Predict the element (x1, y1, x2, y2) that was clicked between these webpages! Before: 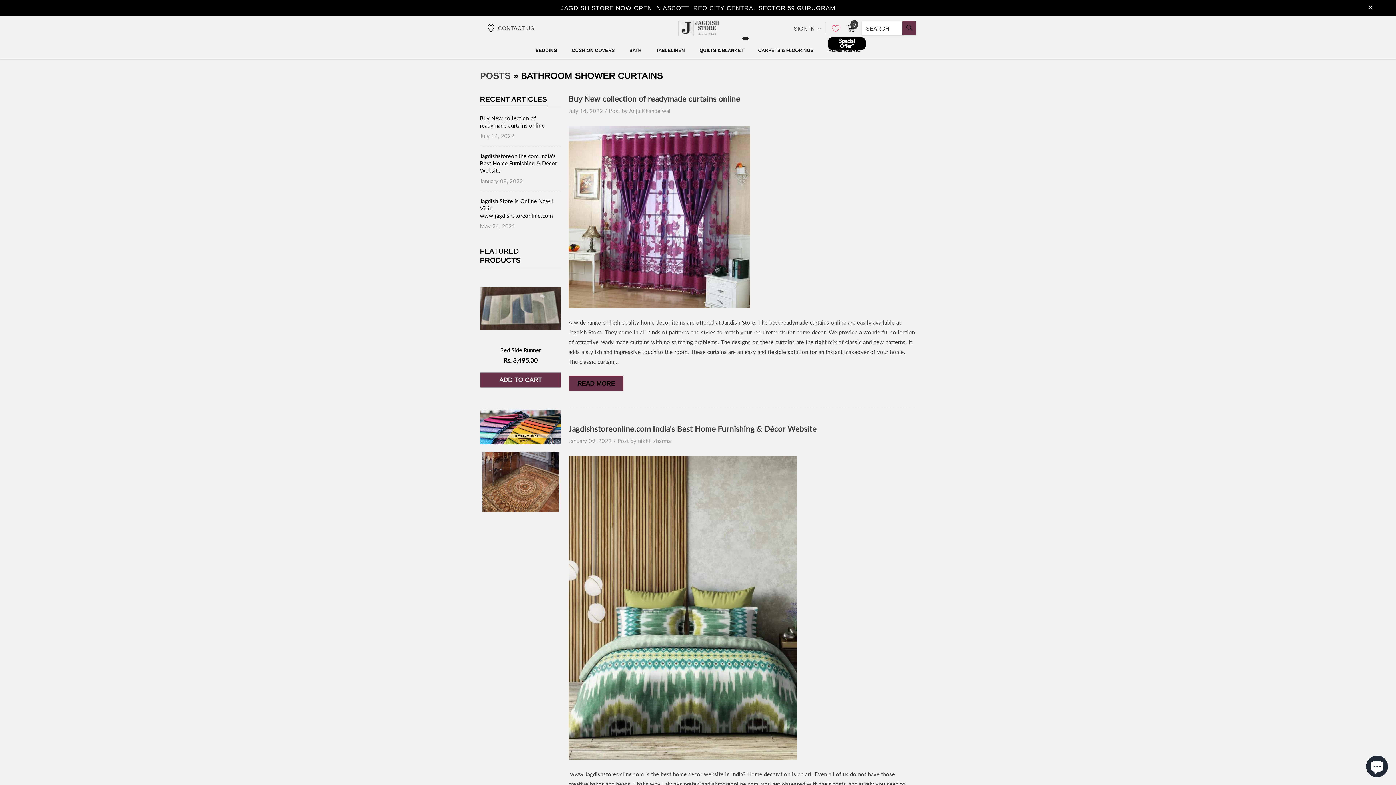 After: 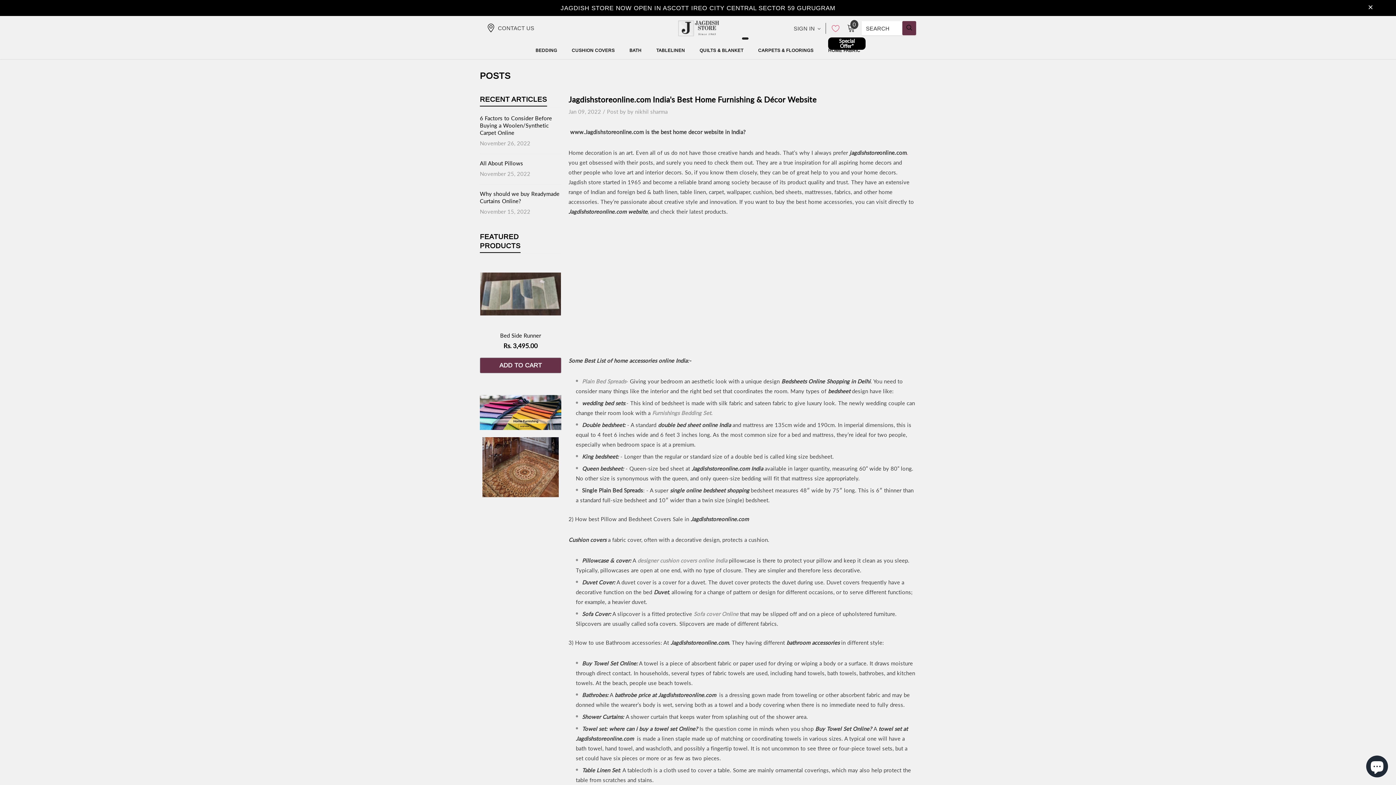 Action: bbox: (568, 424, 816, 433) label: Jagdishstoreonline.com India's Best Home Furnishing & Décor Website